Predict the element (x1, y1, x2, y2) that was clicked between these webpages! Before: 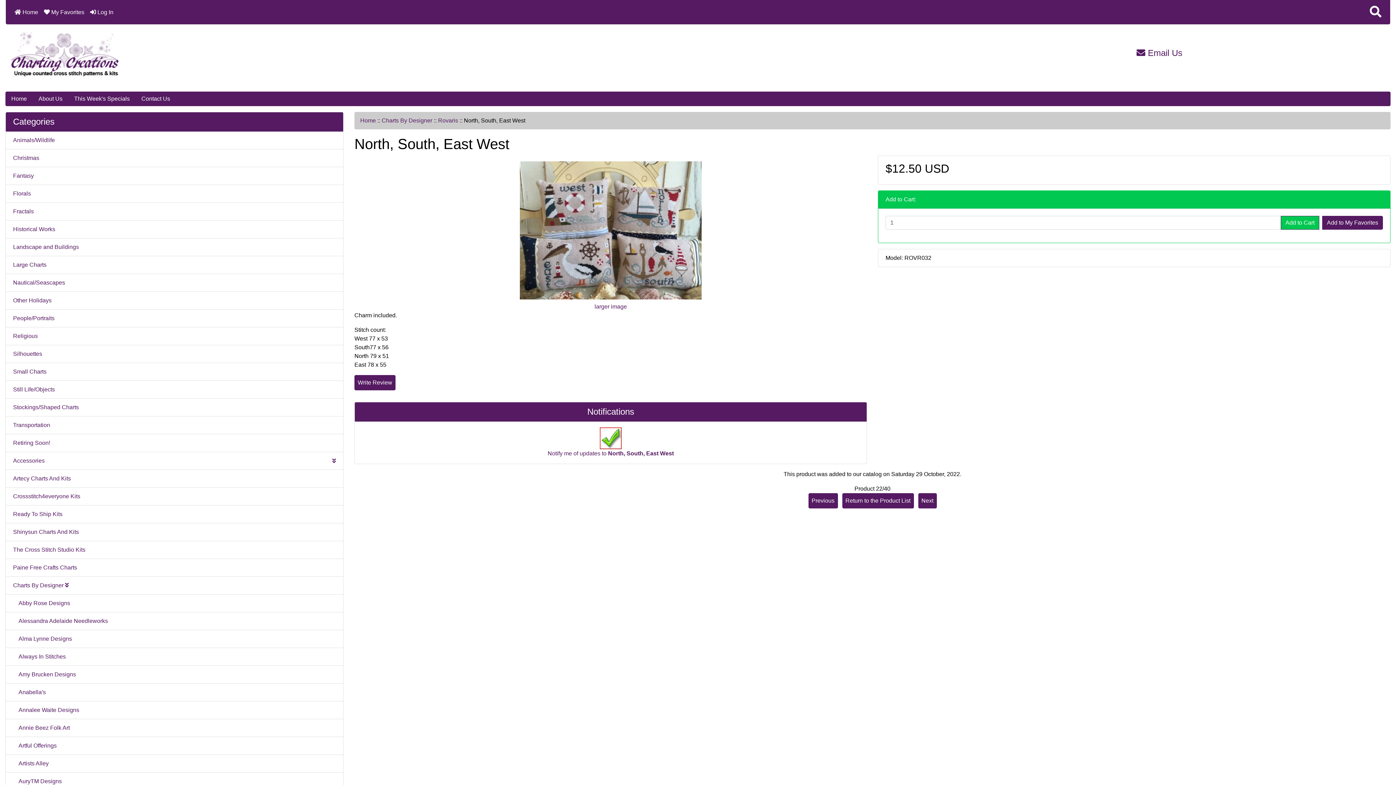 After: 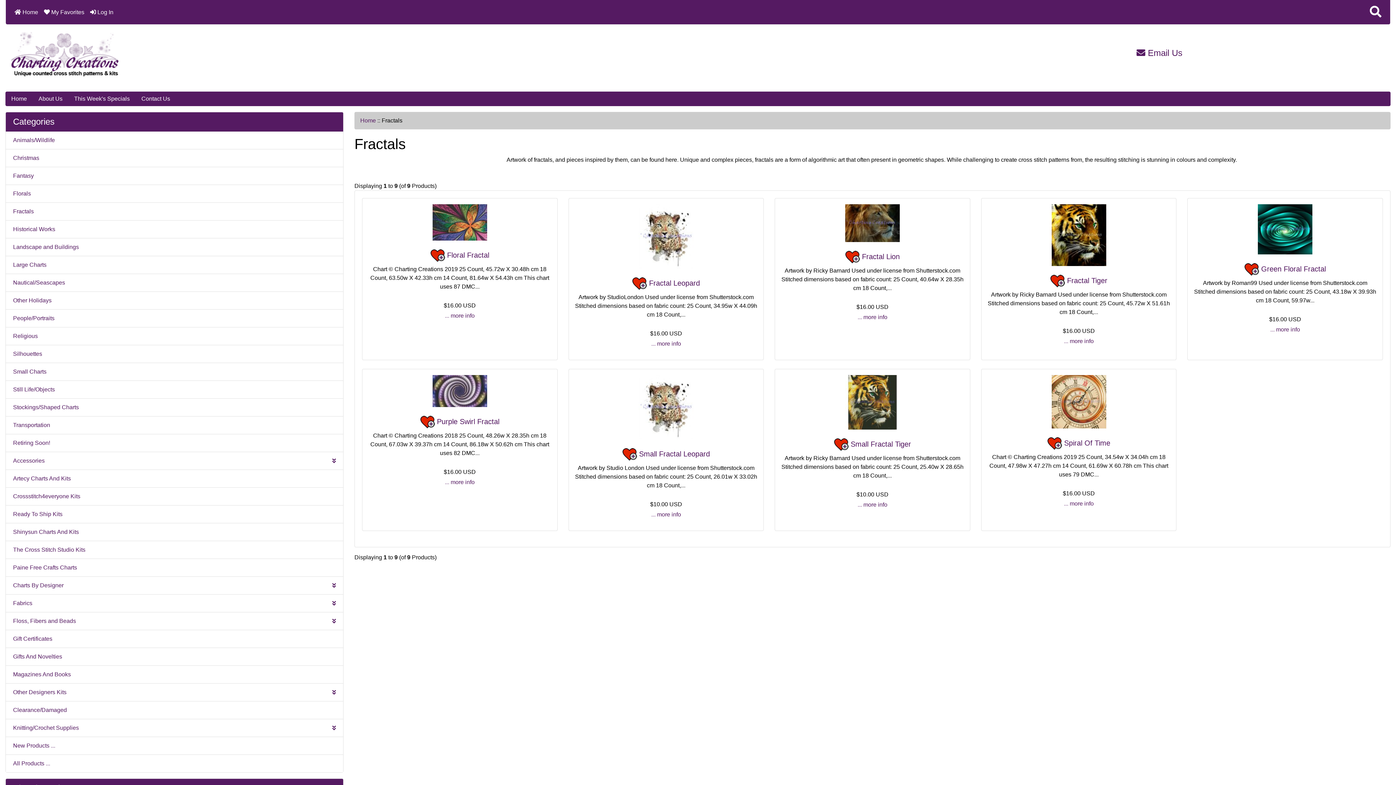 Action: bbox: (5, 202, 343, 220) label: Fractals